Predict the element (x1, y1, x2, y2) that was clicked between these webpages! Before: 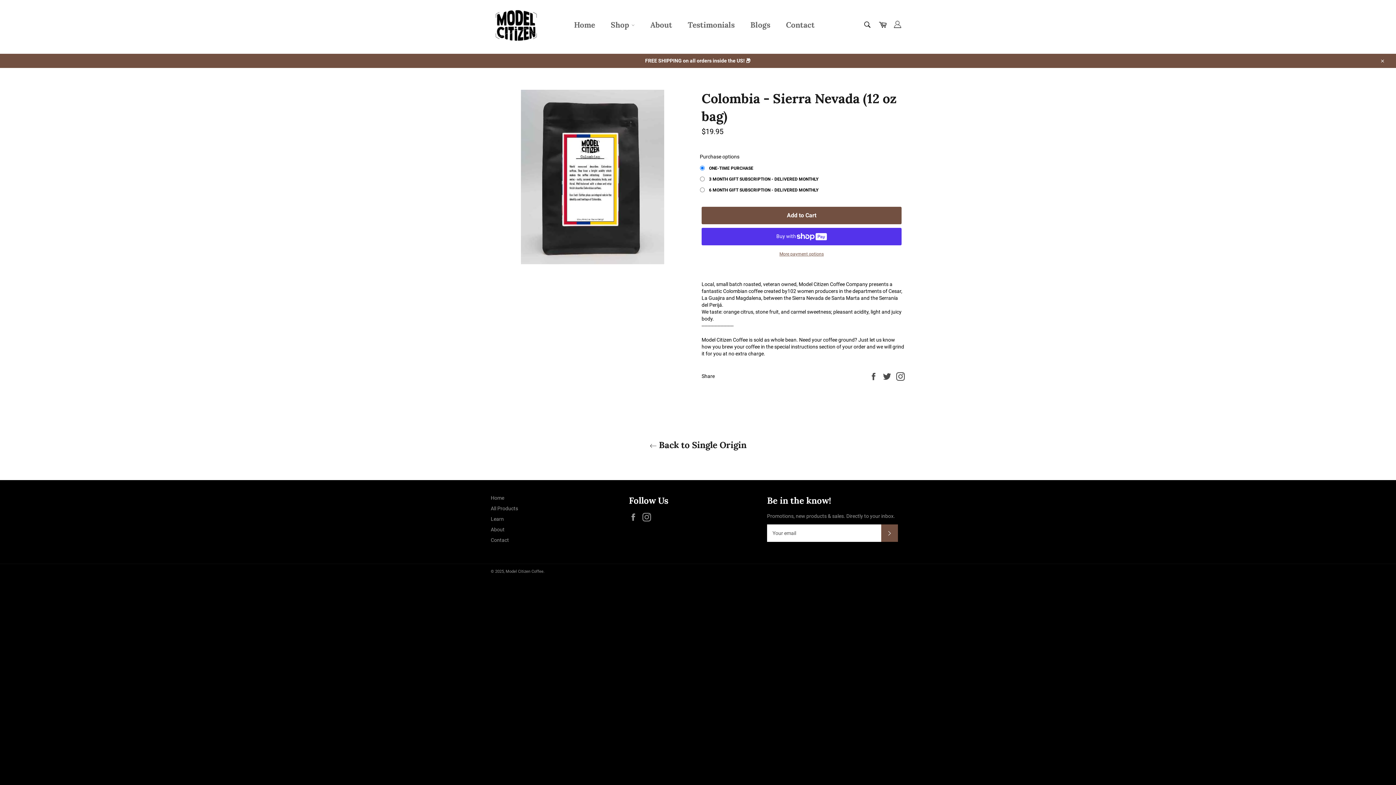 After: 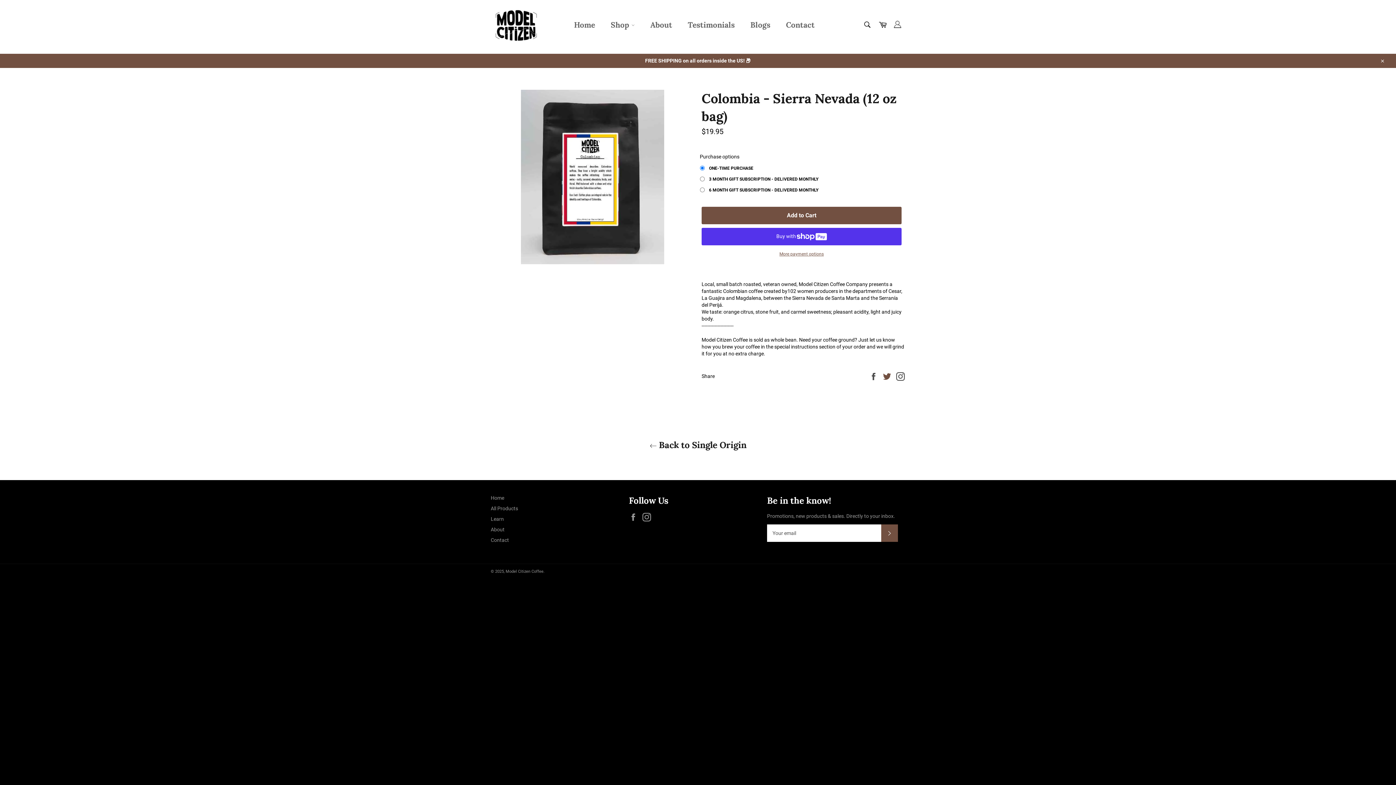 Action: bbox: (882, 373, 892, 379) label:  
Tweet on Twitter